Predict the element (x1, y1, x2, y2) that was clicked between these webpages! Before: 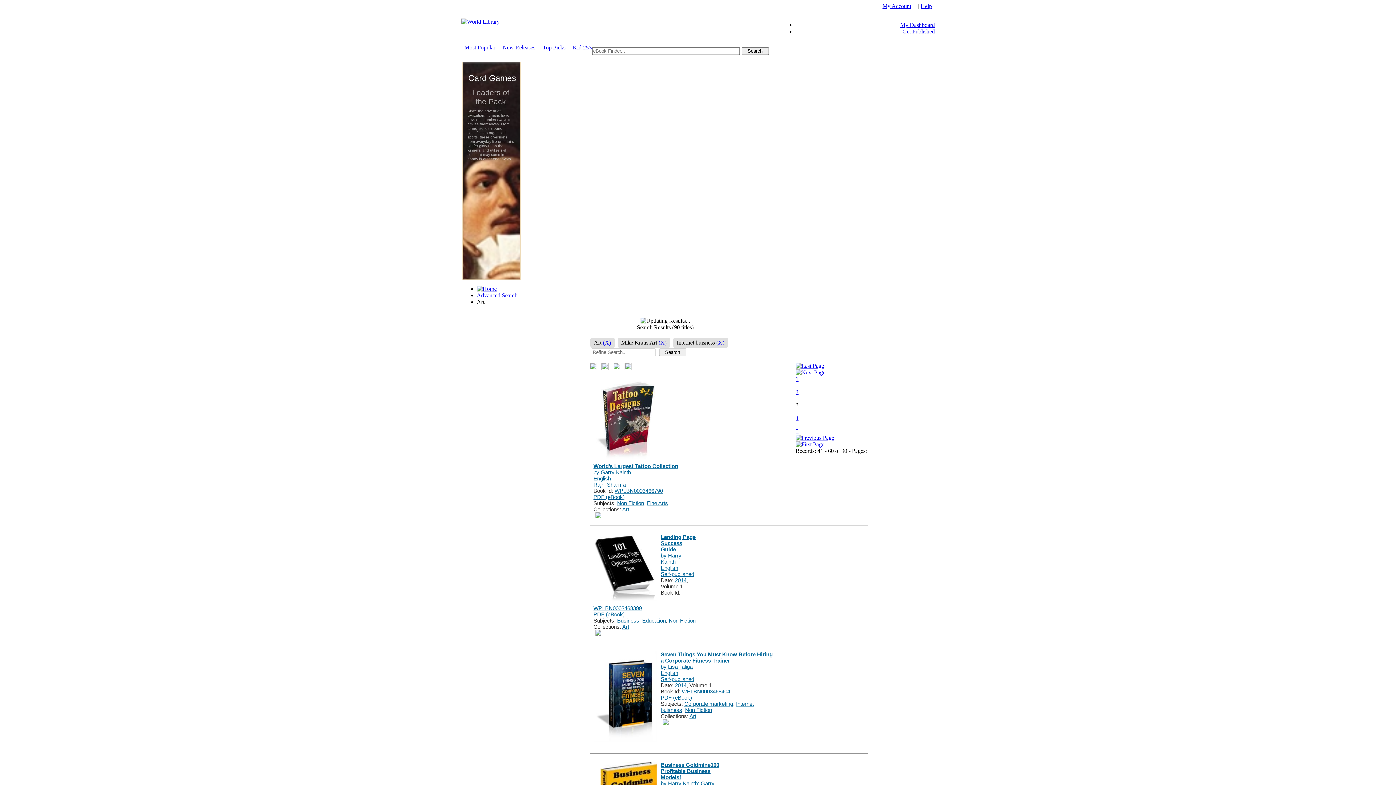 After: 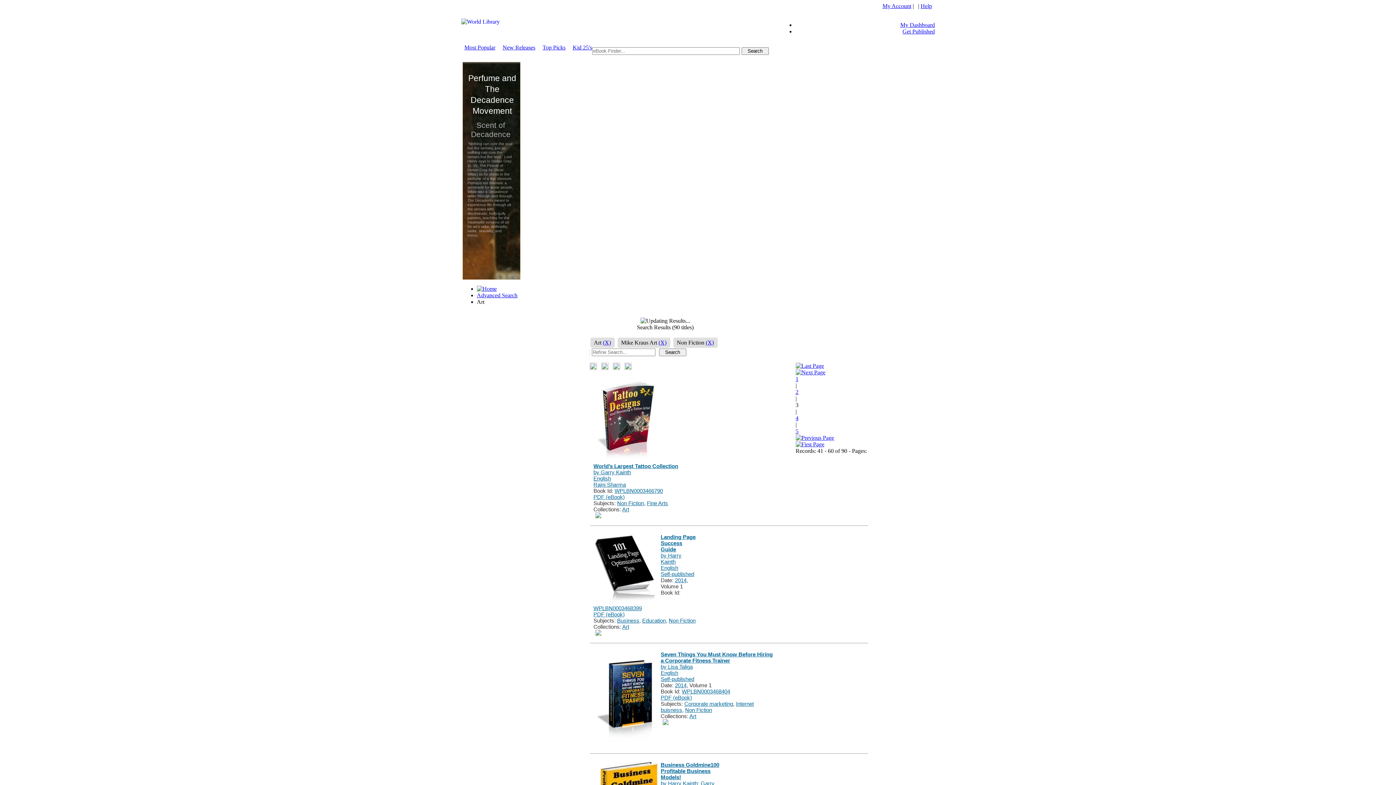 Action: label: Non Fiction bbox: (685, 707, 712, 713)